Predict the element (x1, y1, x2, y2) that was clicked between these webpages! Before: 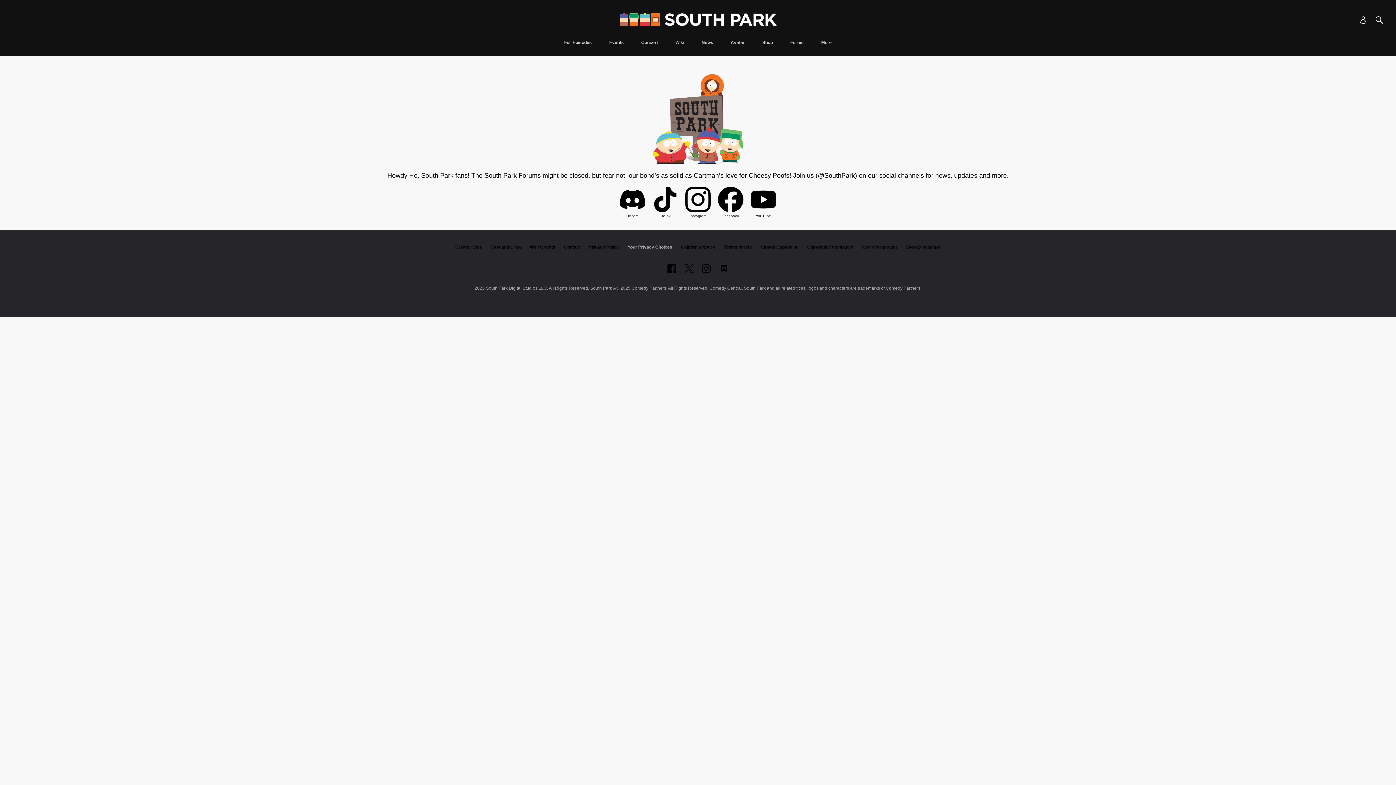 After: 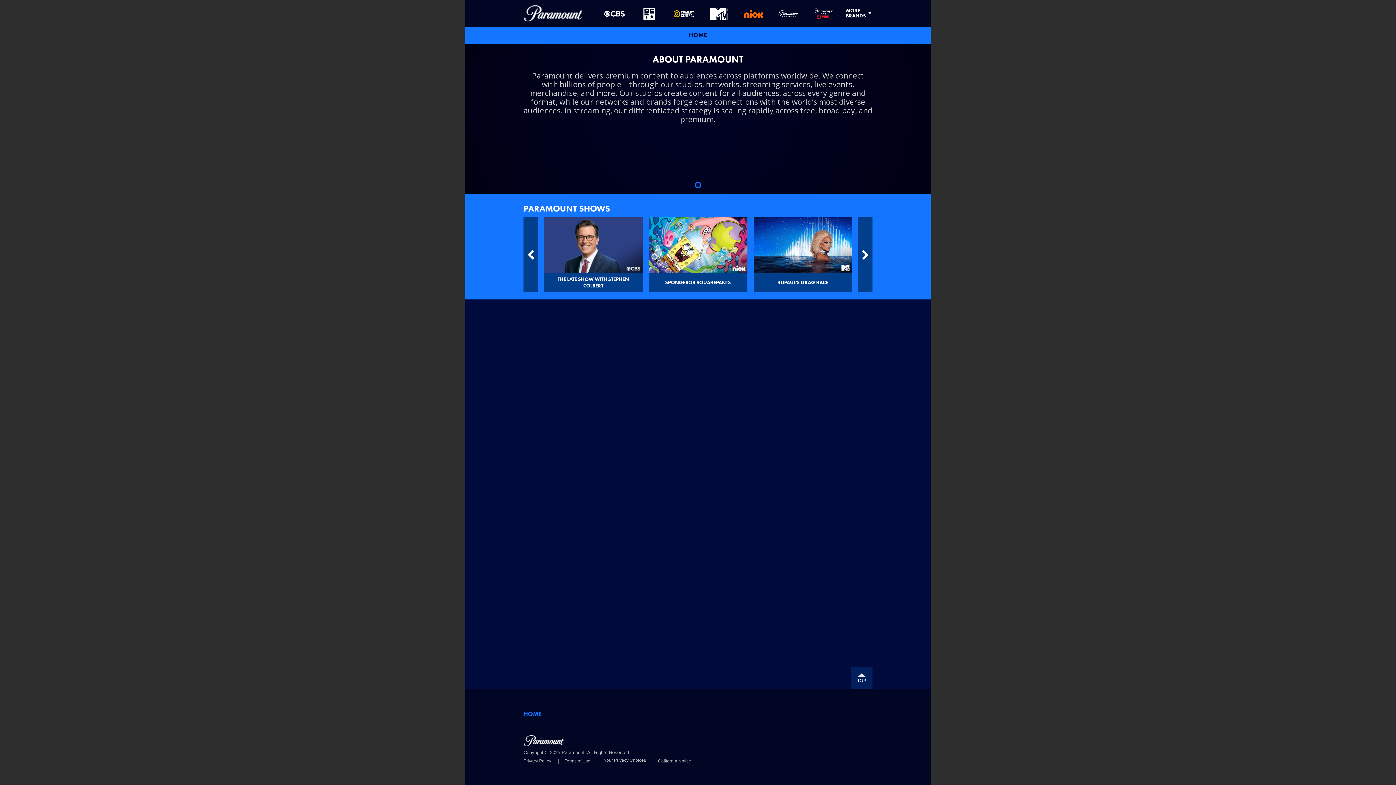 Action: label: Keep Paramount bbox: (862, 244, 897, 249)